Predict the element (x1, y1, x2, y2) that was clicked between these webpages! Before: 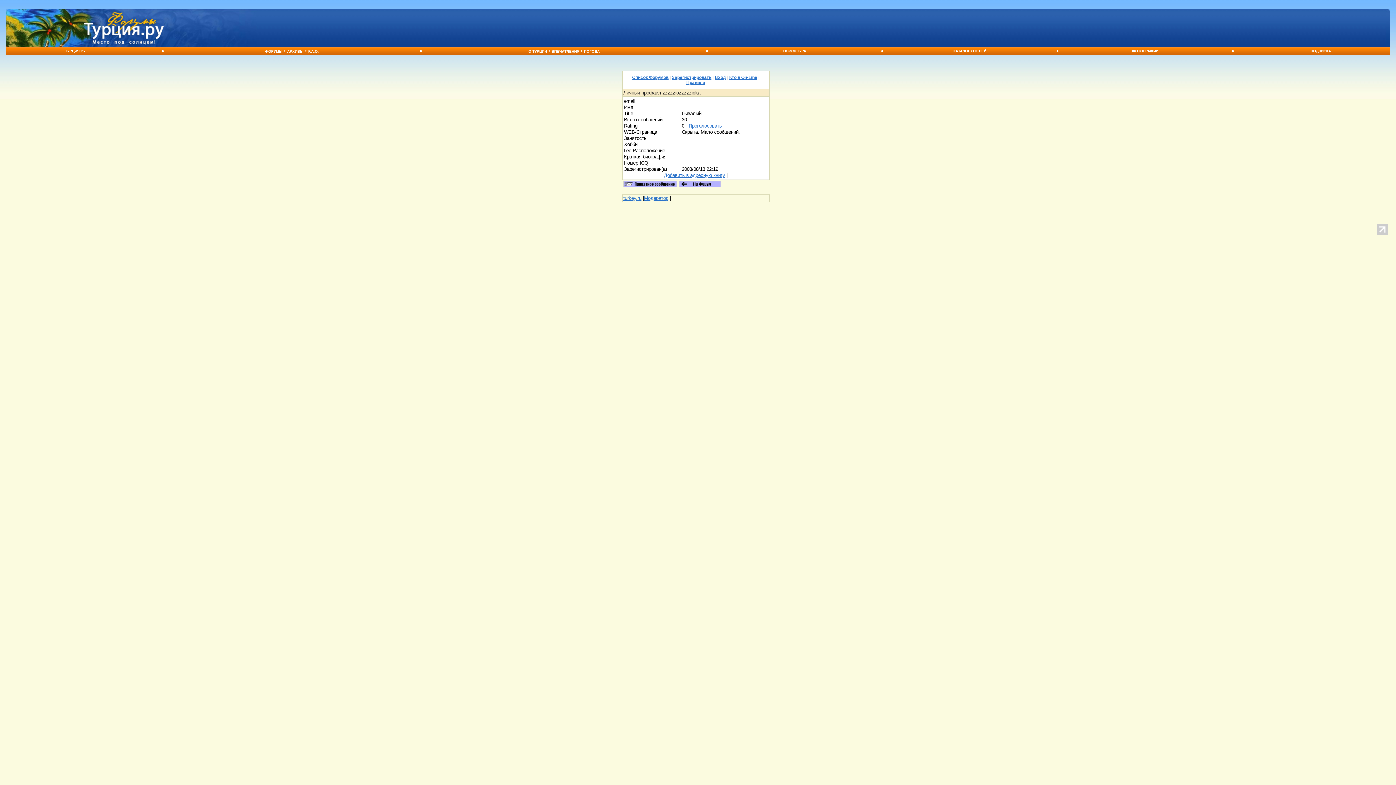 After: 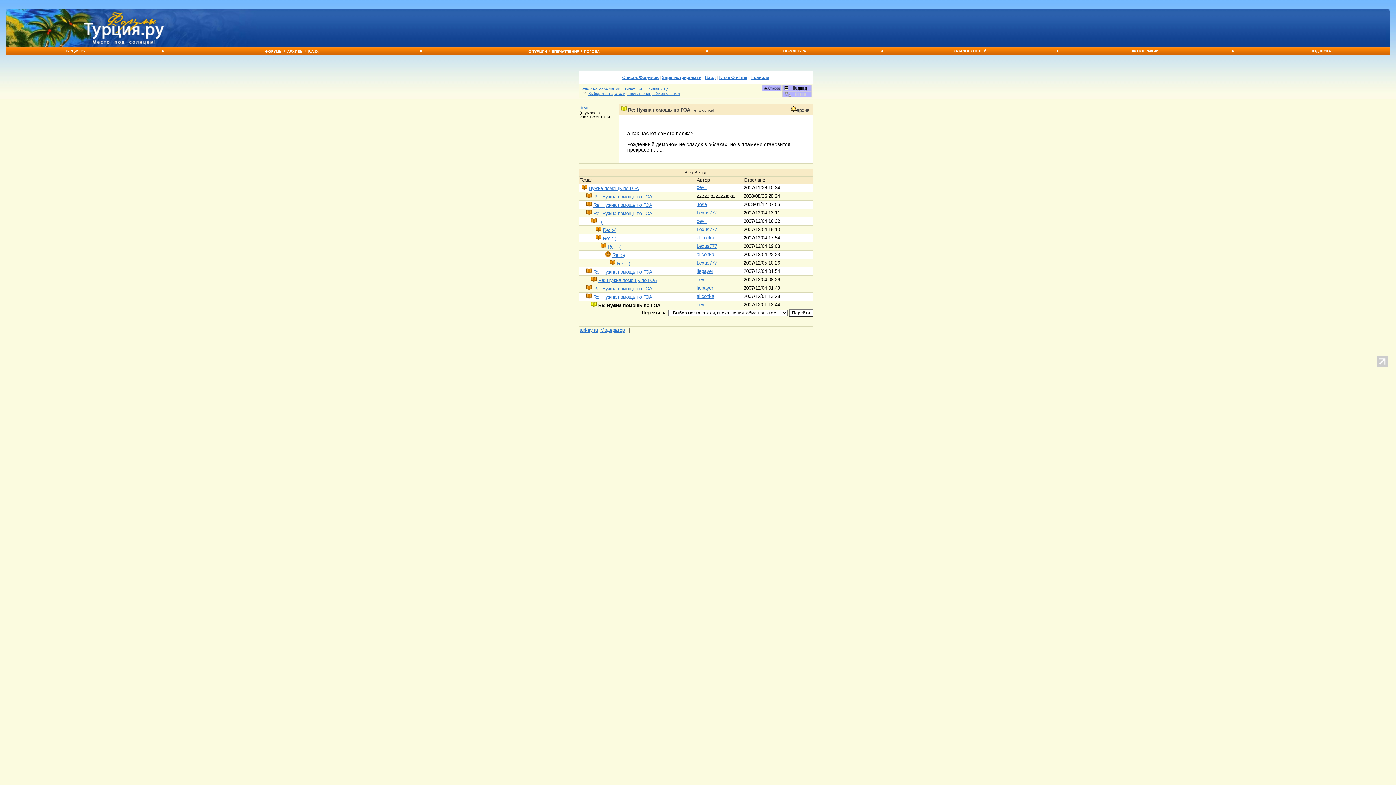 Action: bbox: (678, 182, 721, 188)